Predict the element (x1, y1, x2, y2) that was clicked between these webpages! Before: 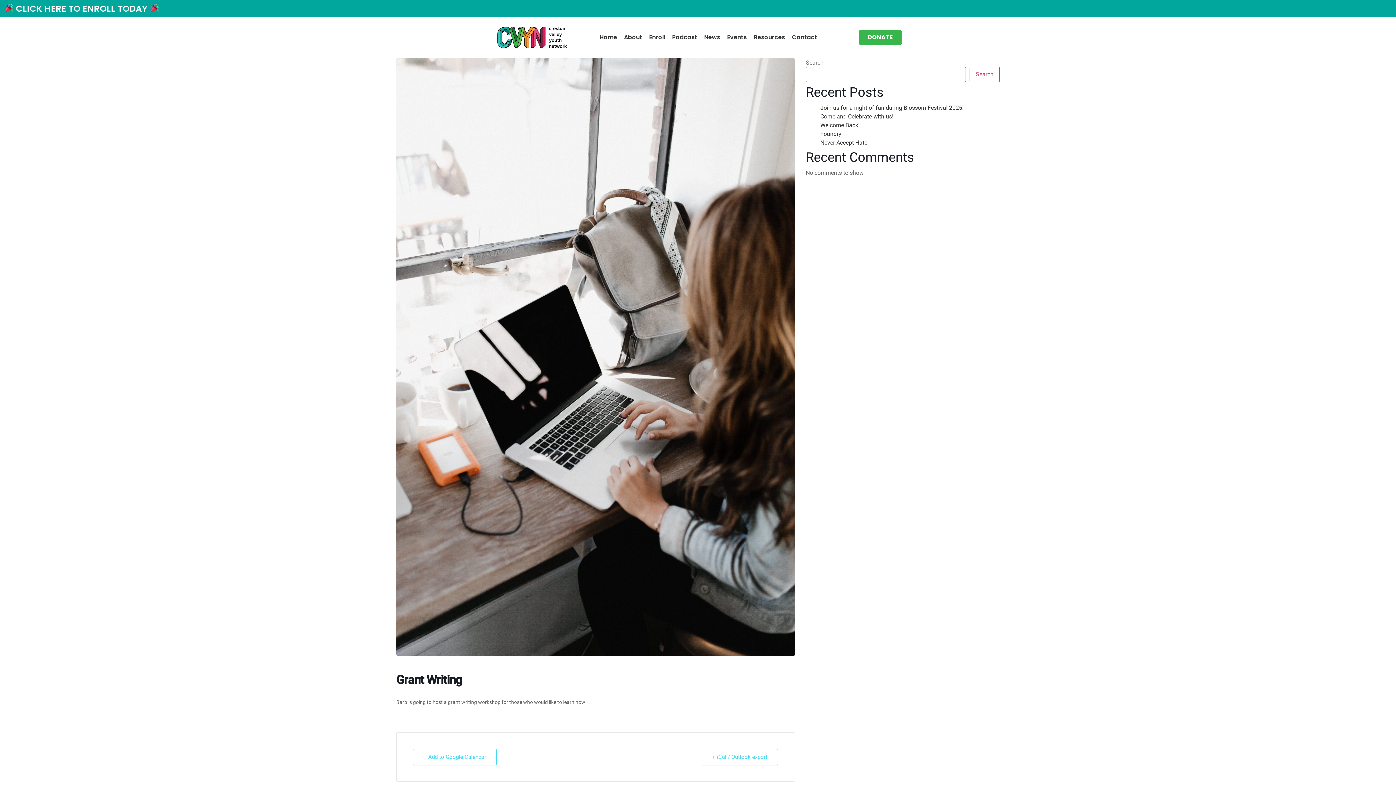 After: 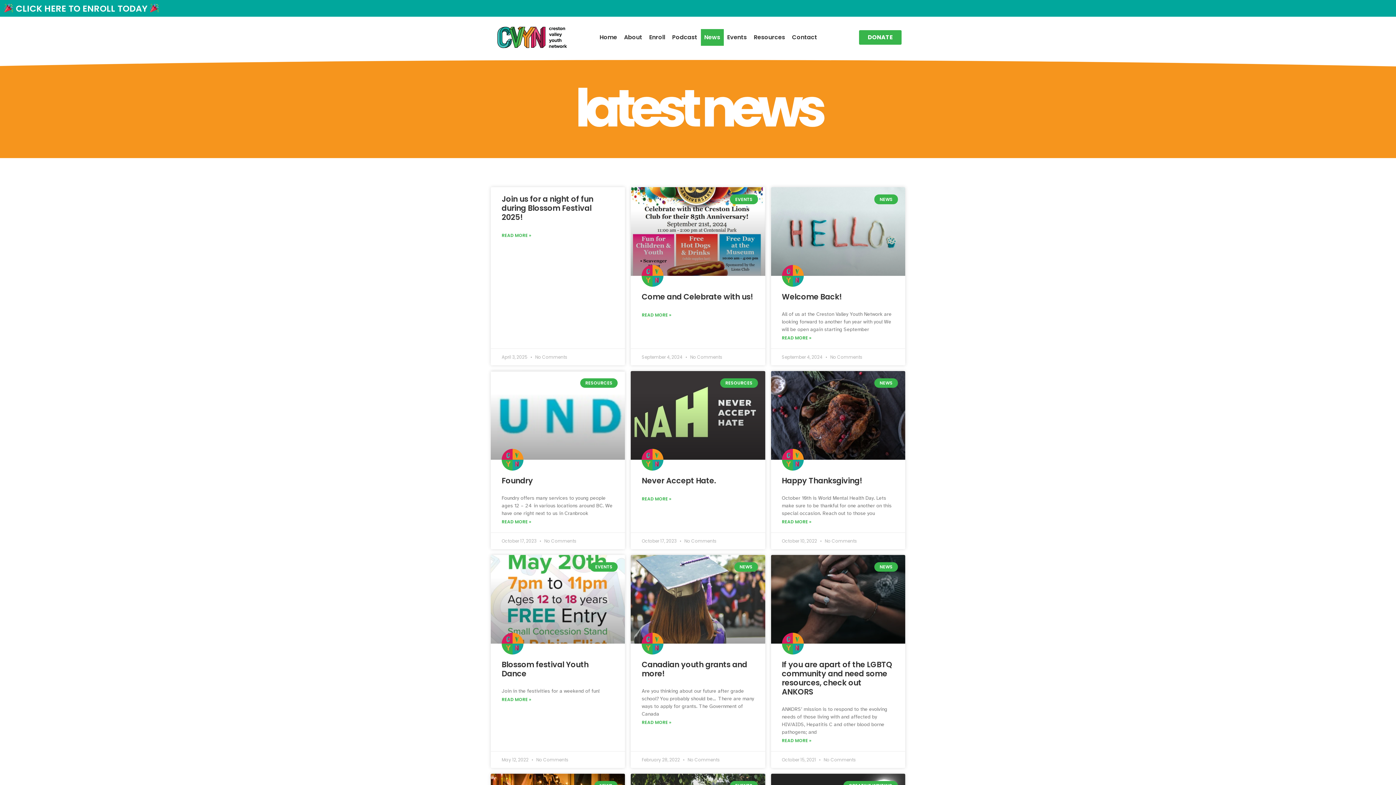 Action: label: News bbox: (700, 29, 723, 45)